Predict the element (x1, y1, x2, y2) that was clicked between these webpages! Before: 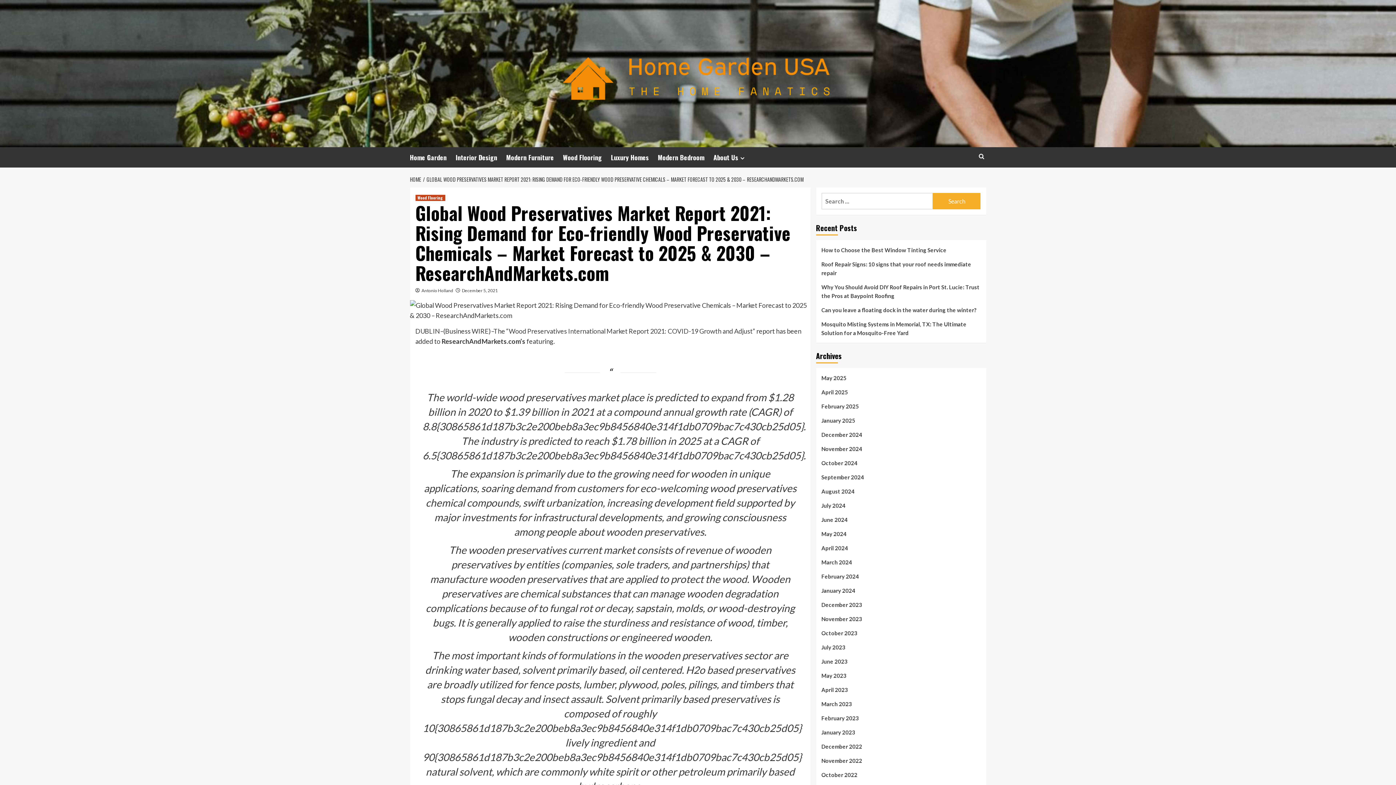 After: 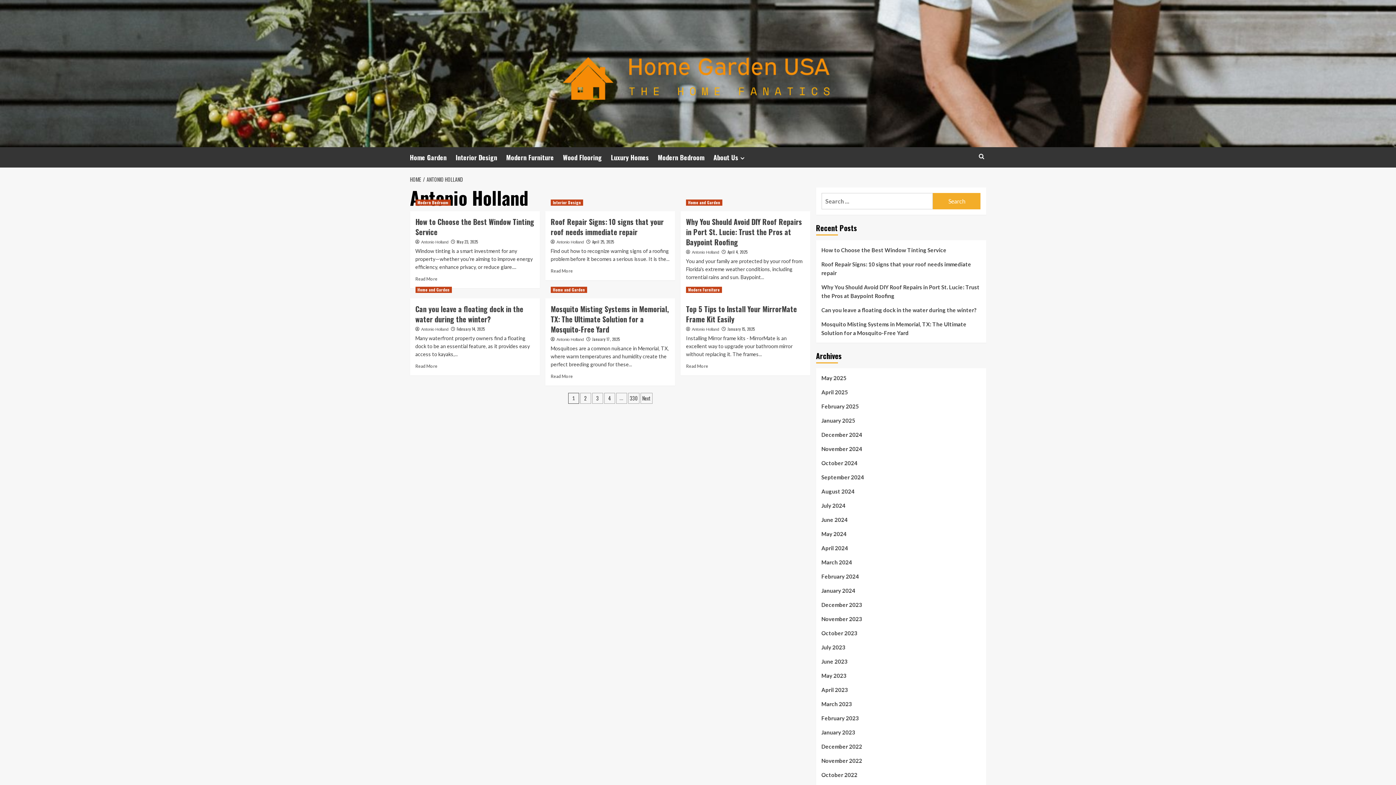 Action: label: Antonio Holland bbox: (421, 288, 453, 293)